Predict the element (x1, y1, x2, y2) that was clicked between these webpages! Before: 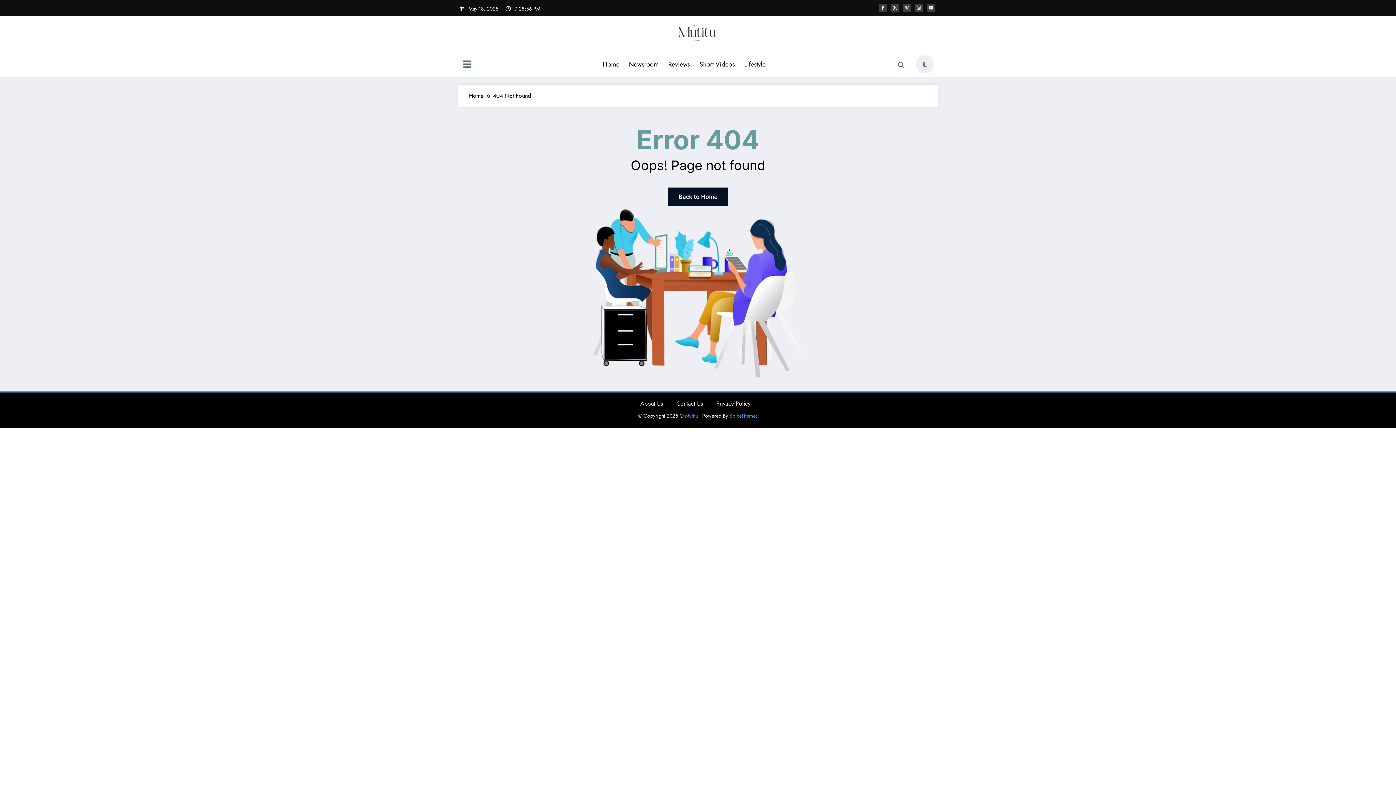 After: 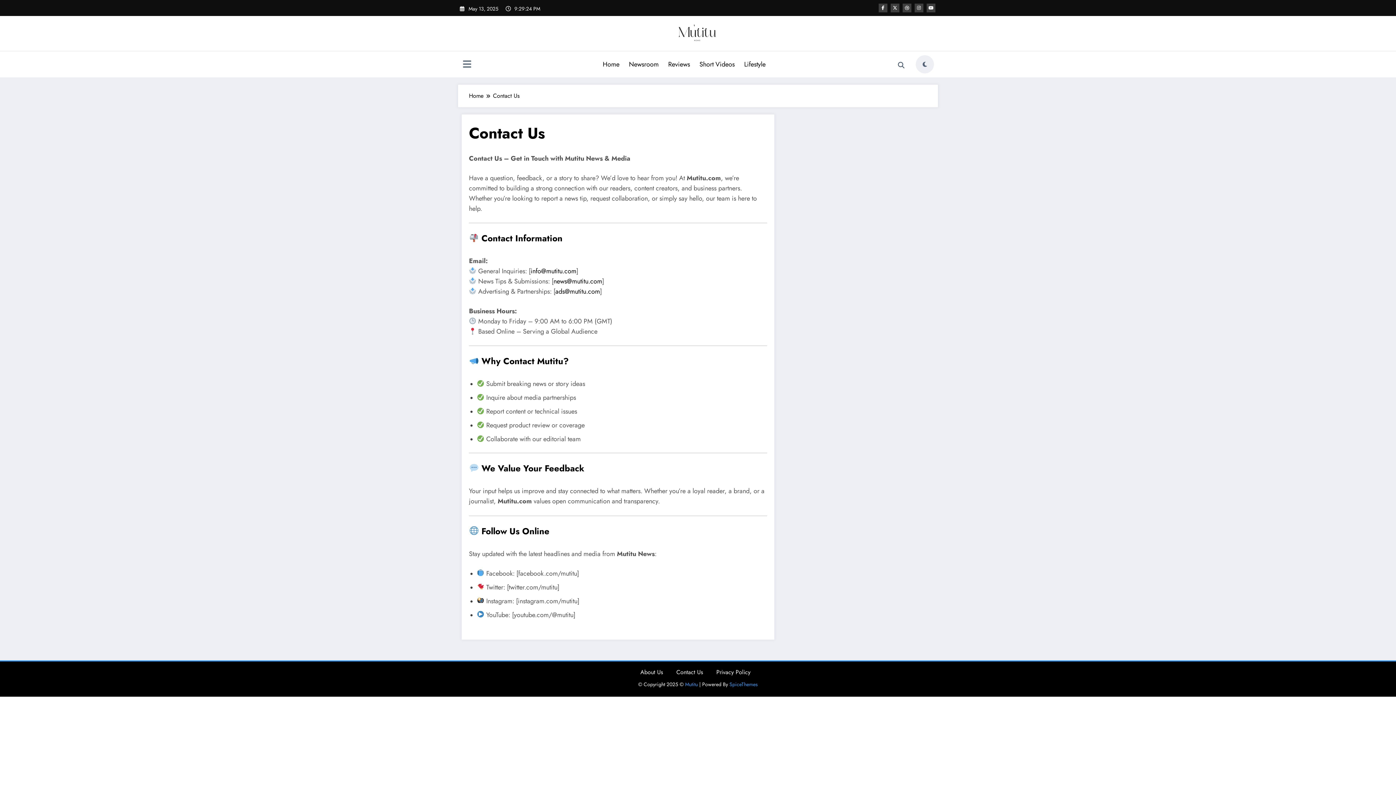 Action: label: Contact Us bbox: (676, 399, 703, 407)